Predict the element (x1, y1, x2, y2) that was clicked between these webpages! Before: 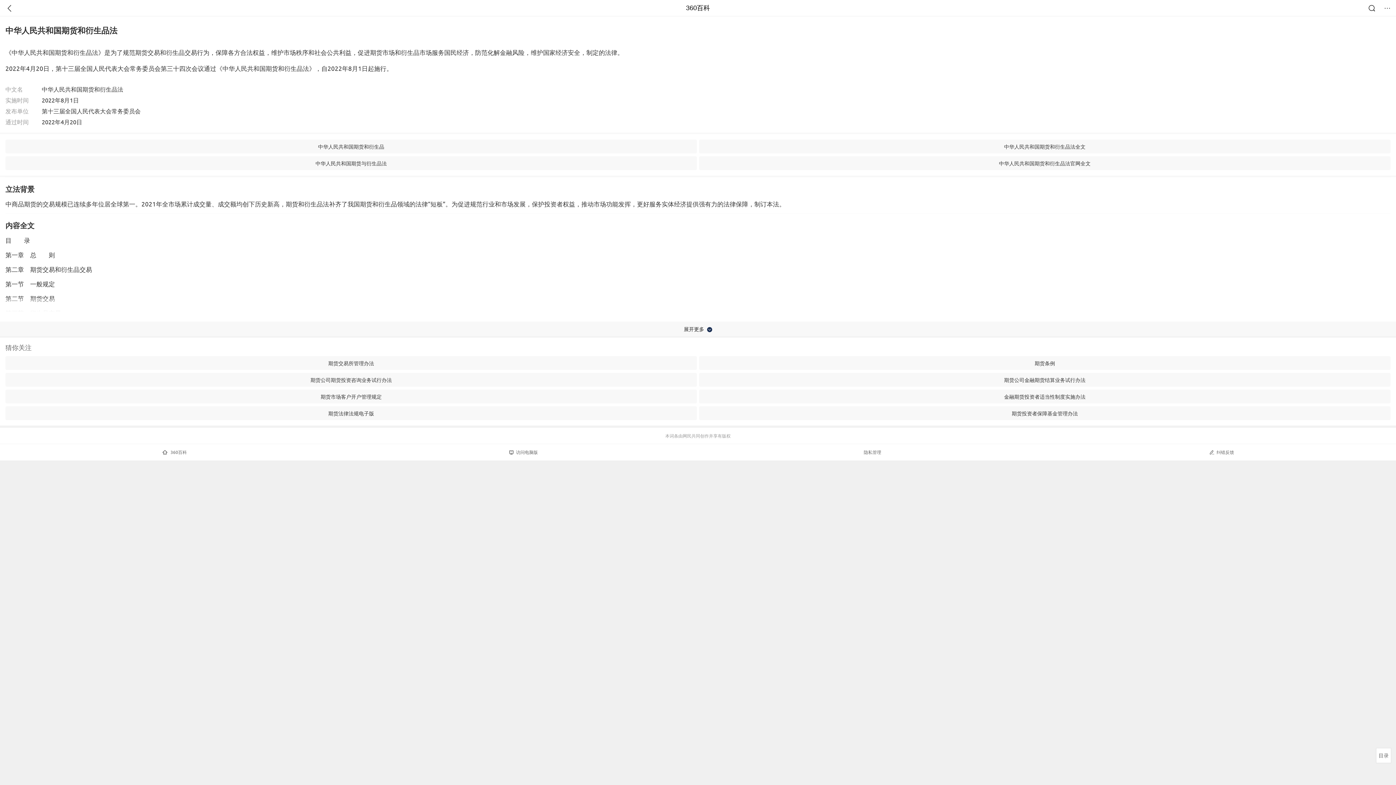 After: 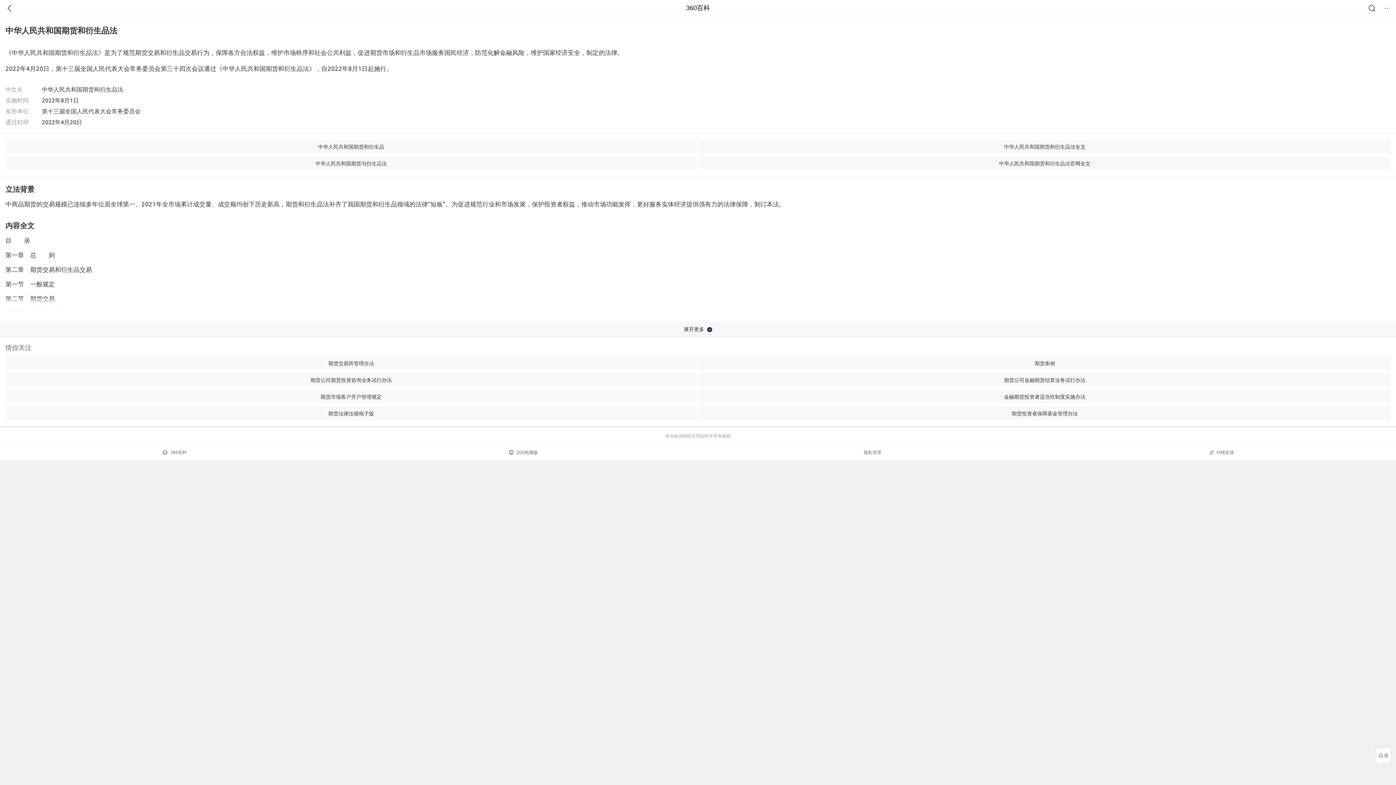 Action: bbox: (5, 373, 697, 386) label: 期货公司期货投资咨询业务试行办法